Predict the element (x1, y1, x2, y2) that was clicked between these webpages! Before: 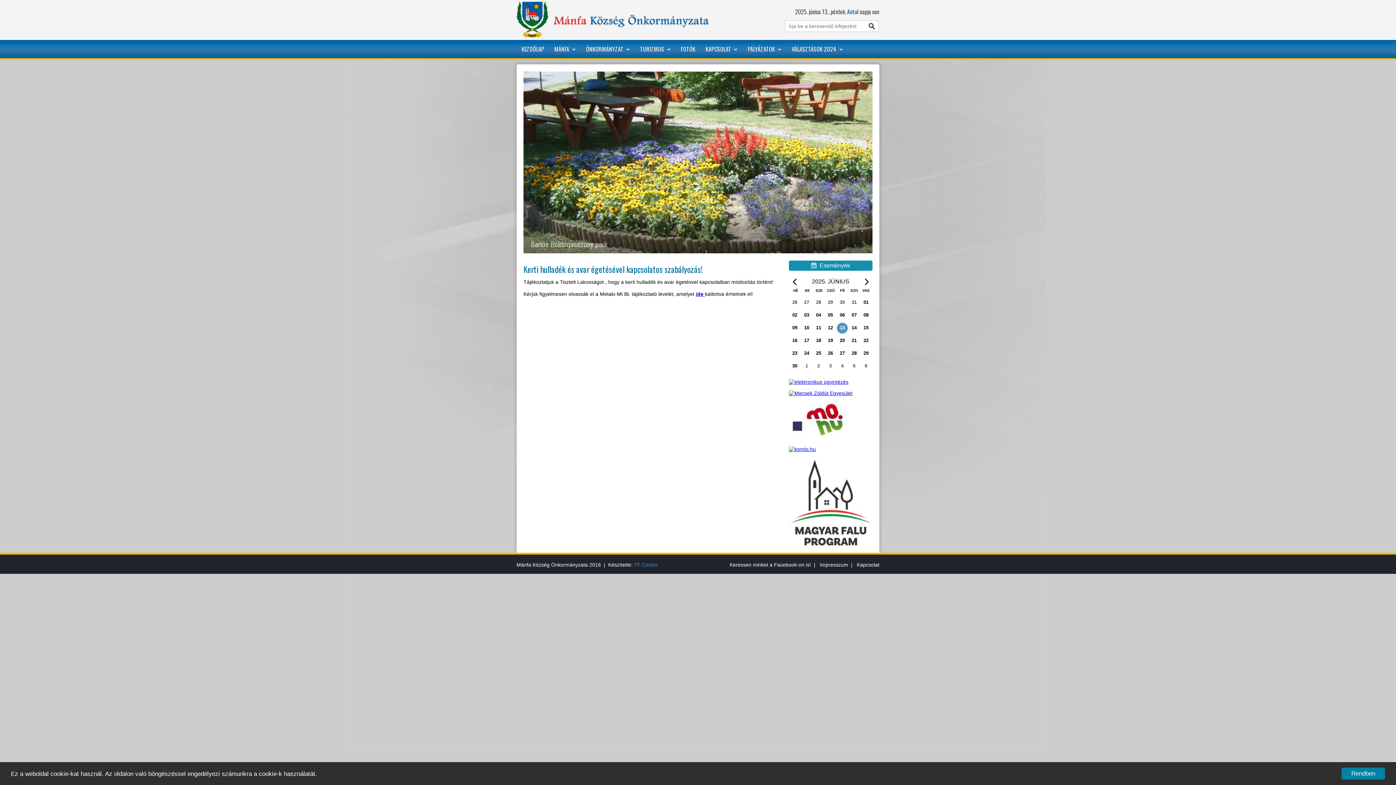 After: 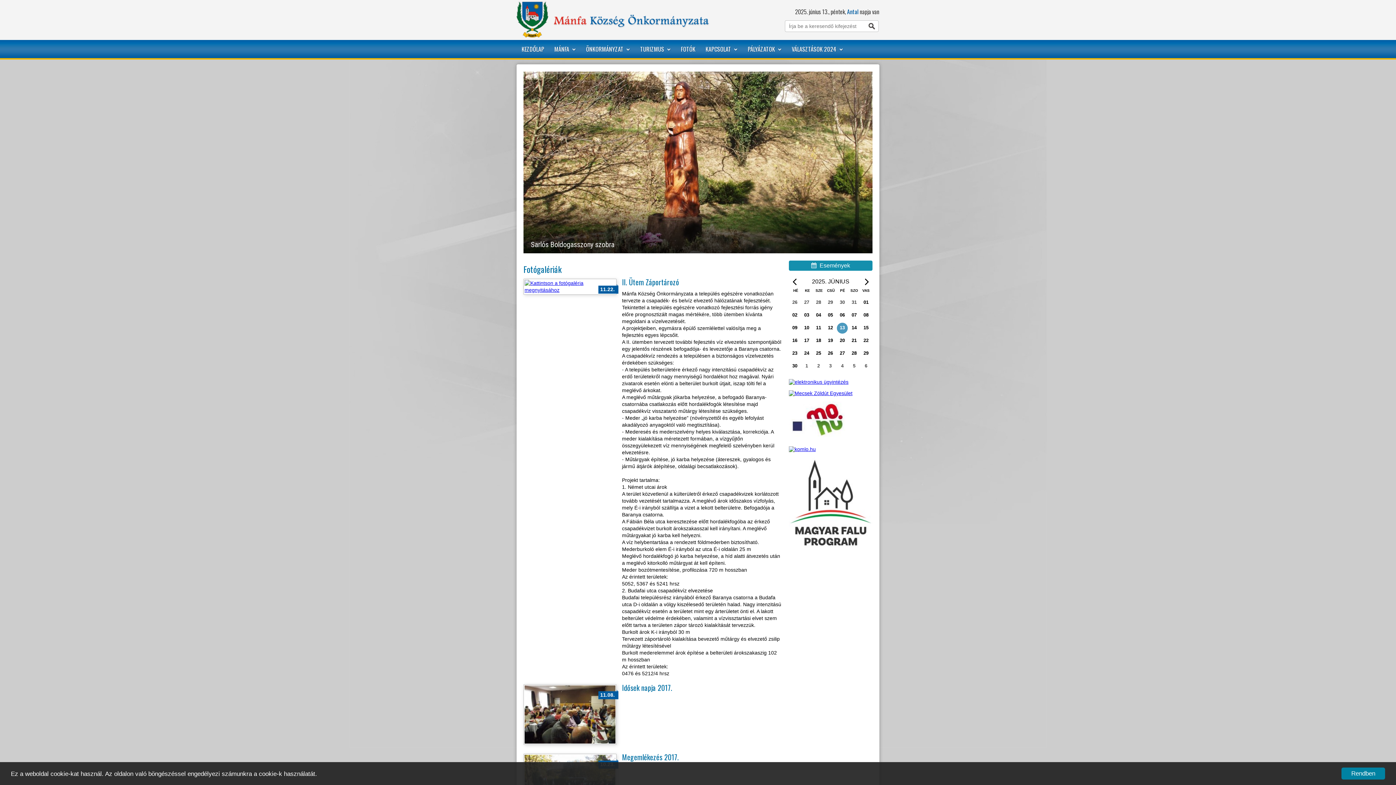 Action: label: FOTÓK bbox: (676, 41, 700, 56)